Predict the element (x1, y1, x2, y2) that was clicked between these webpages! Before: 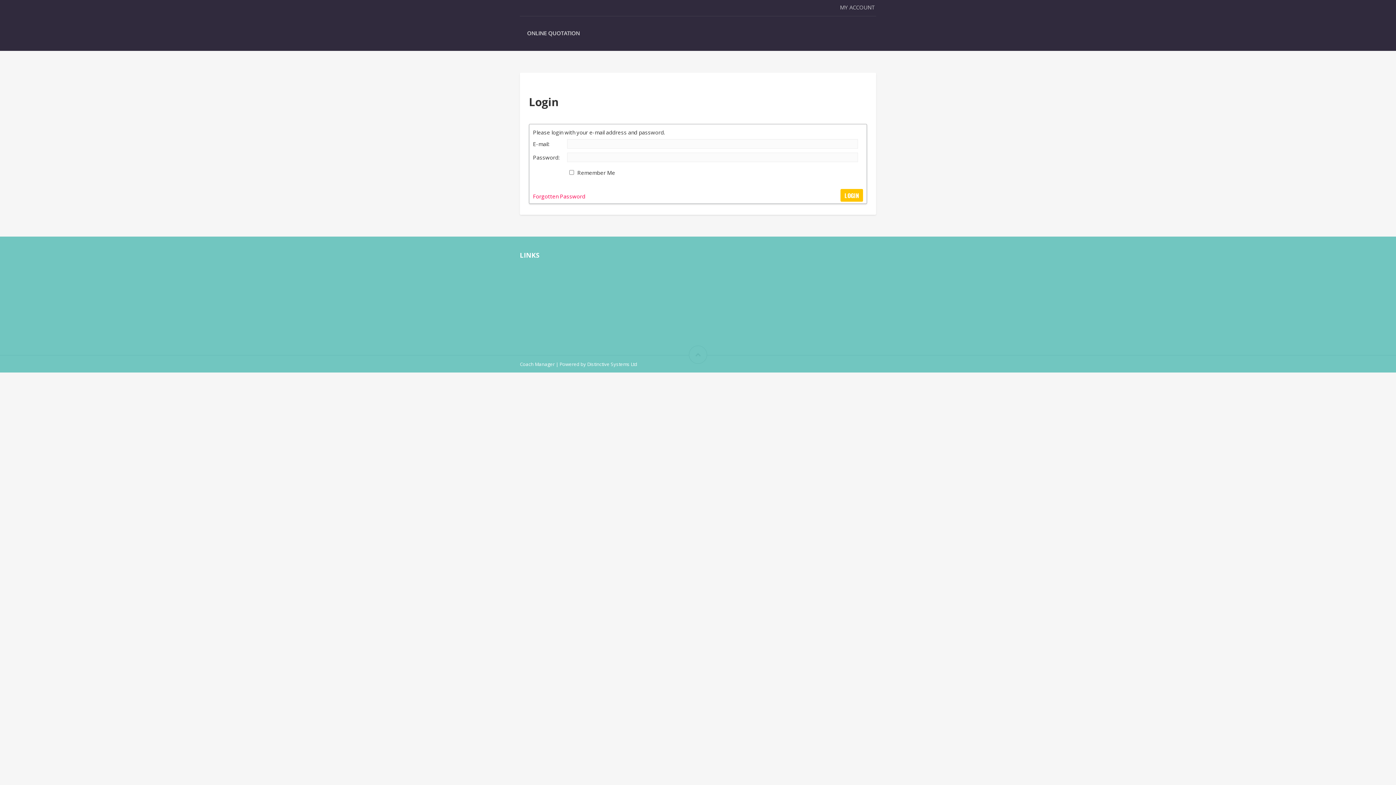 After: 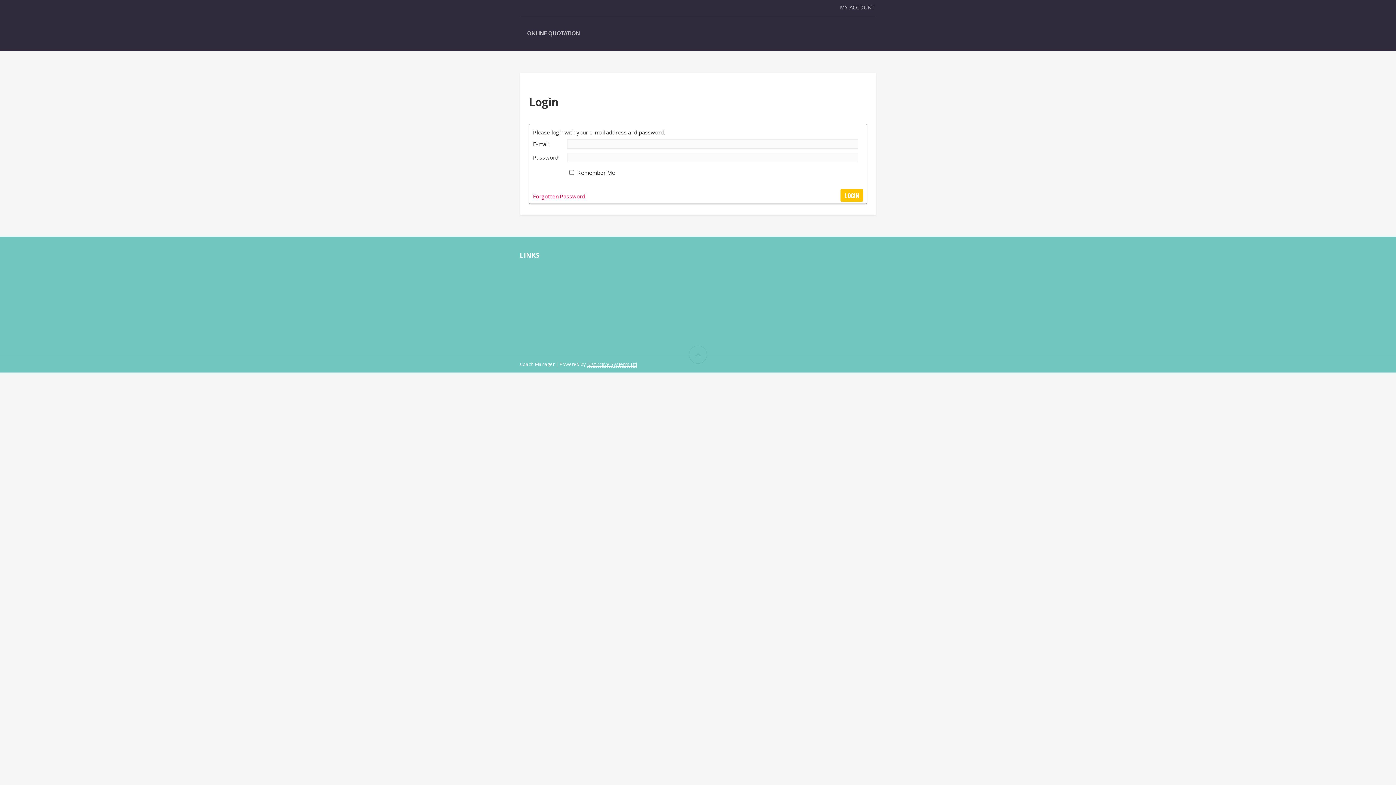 Action: bbox: (587, 361, 637, 368) label: Distinctive Systems Ltd